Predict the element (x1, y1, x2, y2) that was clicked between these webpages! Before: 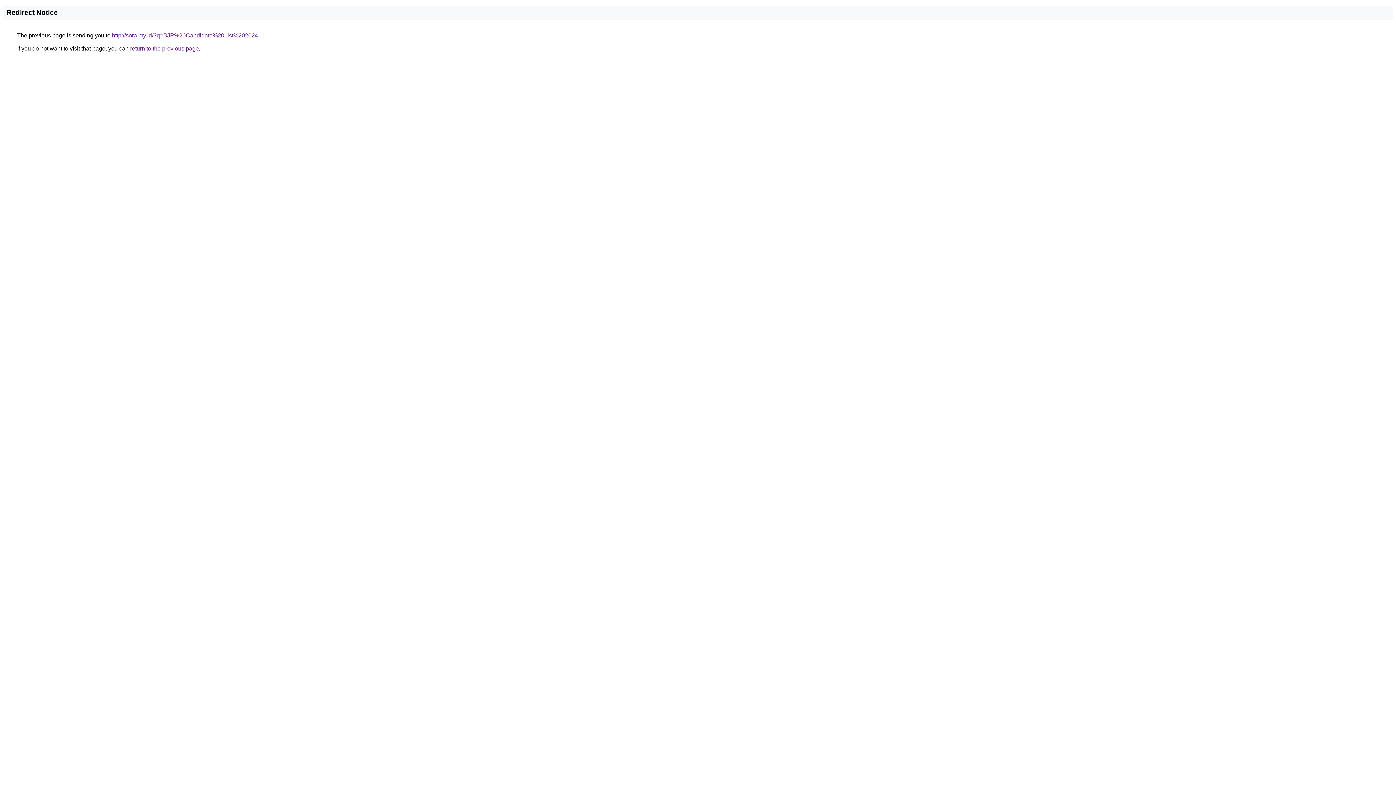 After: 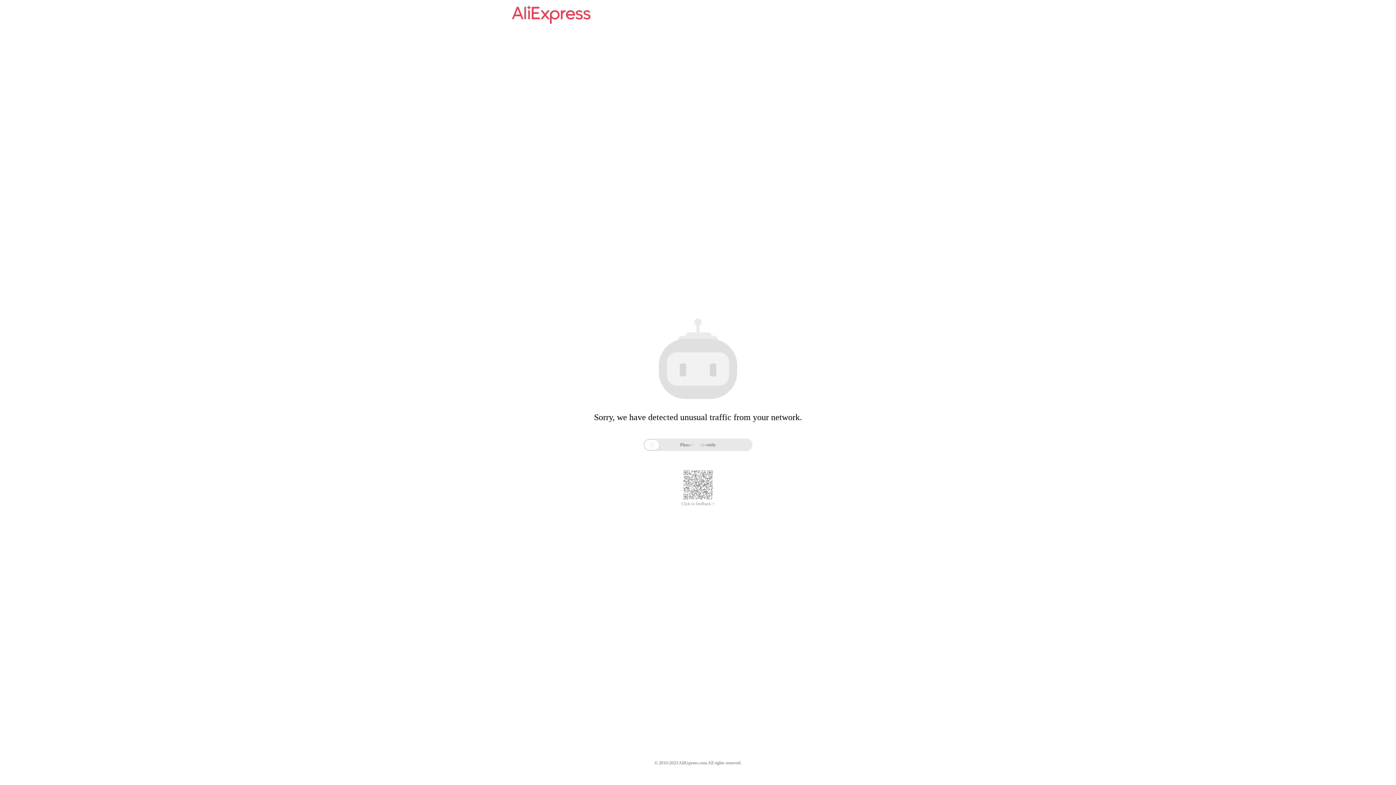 Action: bbox: (112, 32, 258, 38) label: http://sora.my.id/?q=BJP%20Candidate%20List%202024